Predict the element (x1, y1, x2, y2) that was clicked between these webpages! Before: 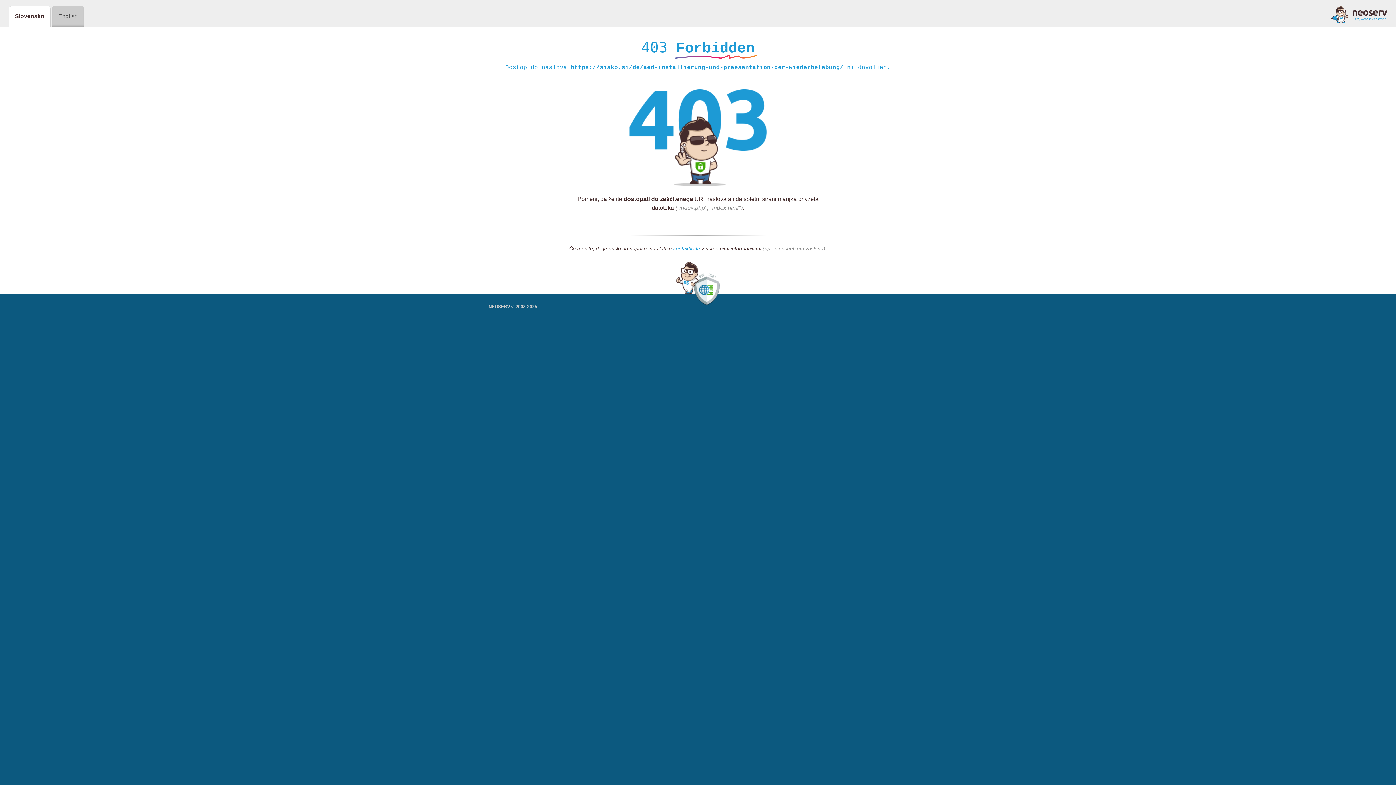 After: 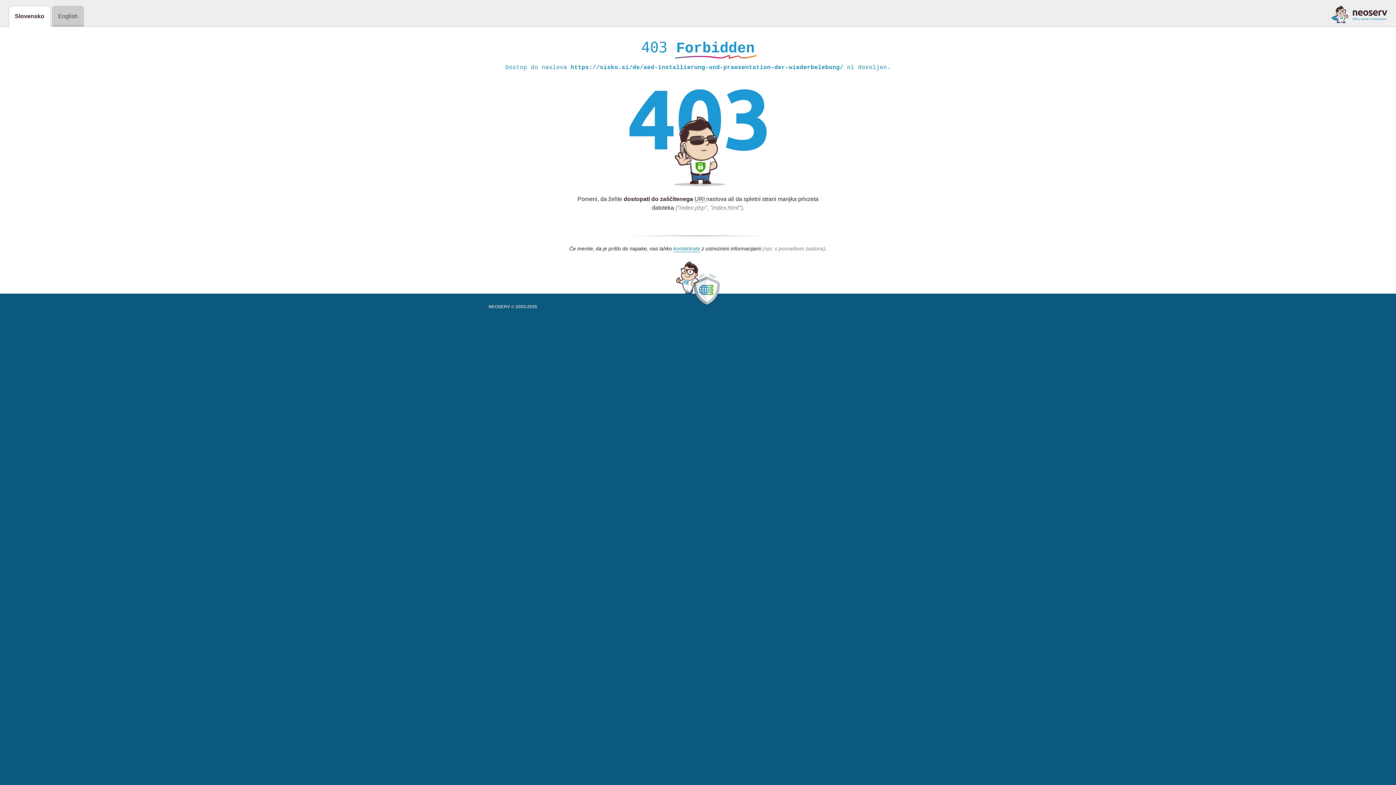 Action: bbox: (1331, 5, 1387, 23)